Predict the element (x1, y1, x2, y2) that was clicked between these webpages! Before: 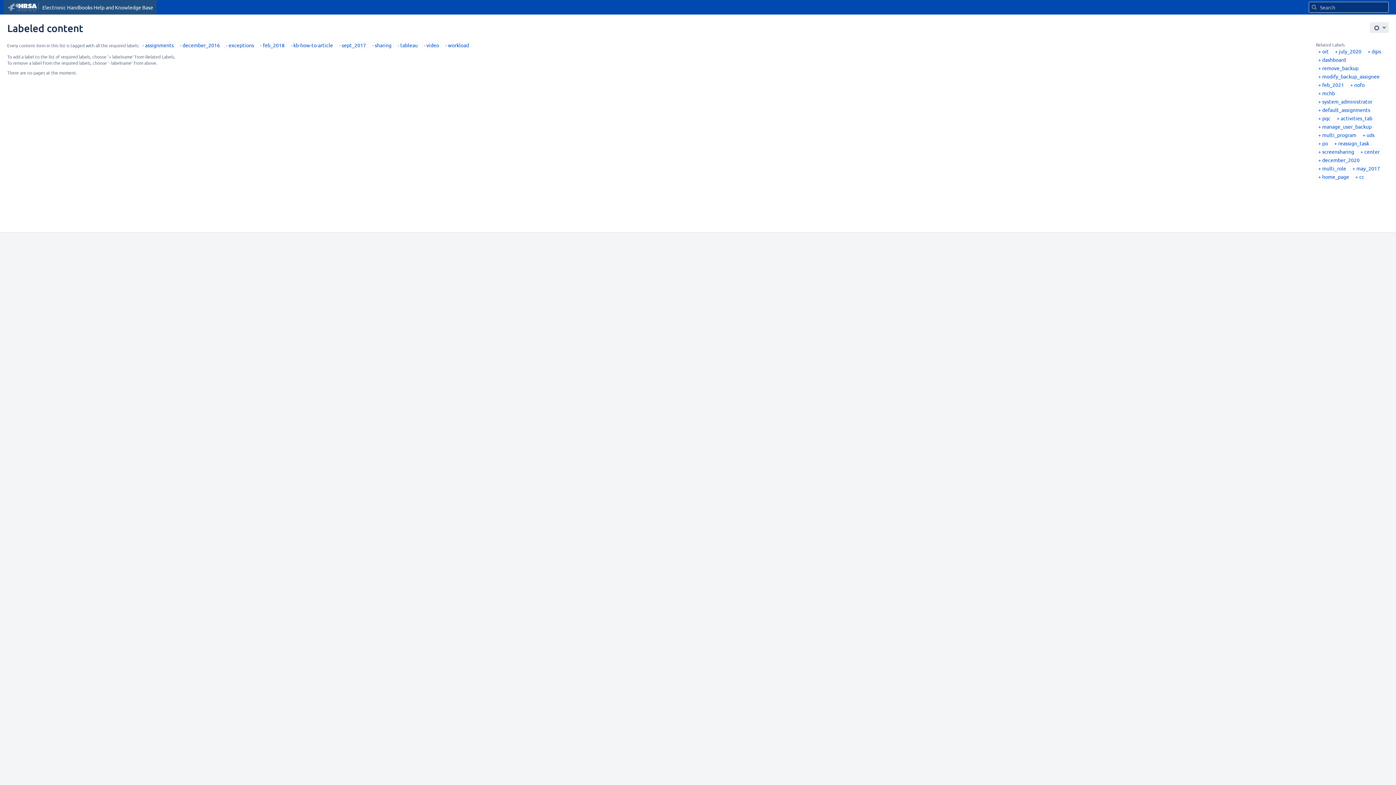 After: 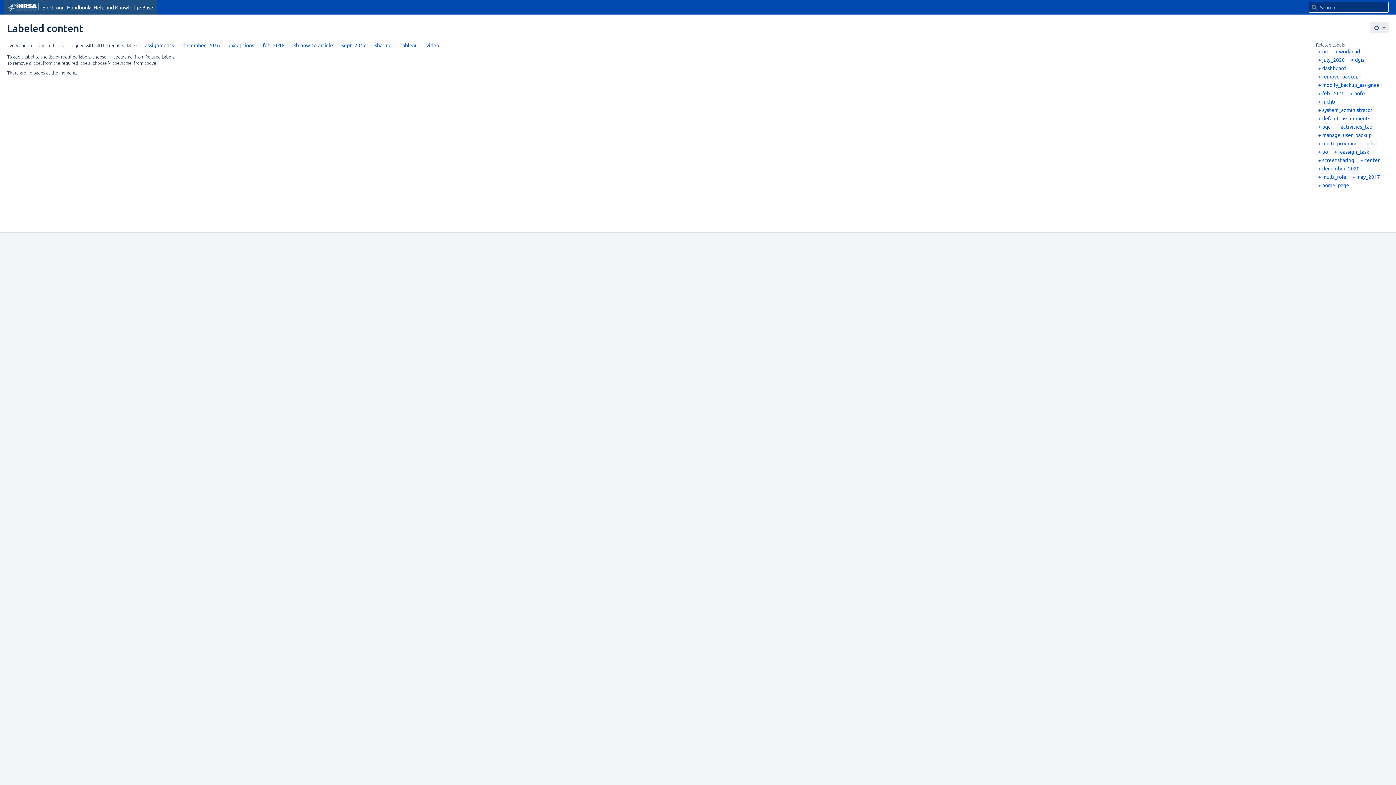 Action: bbox: (445, 41, 469, 48) label: workload